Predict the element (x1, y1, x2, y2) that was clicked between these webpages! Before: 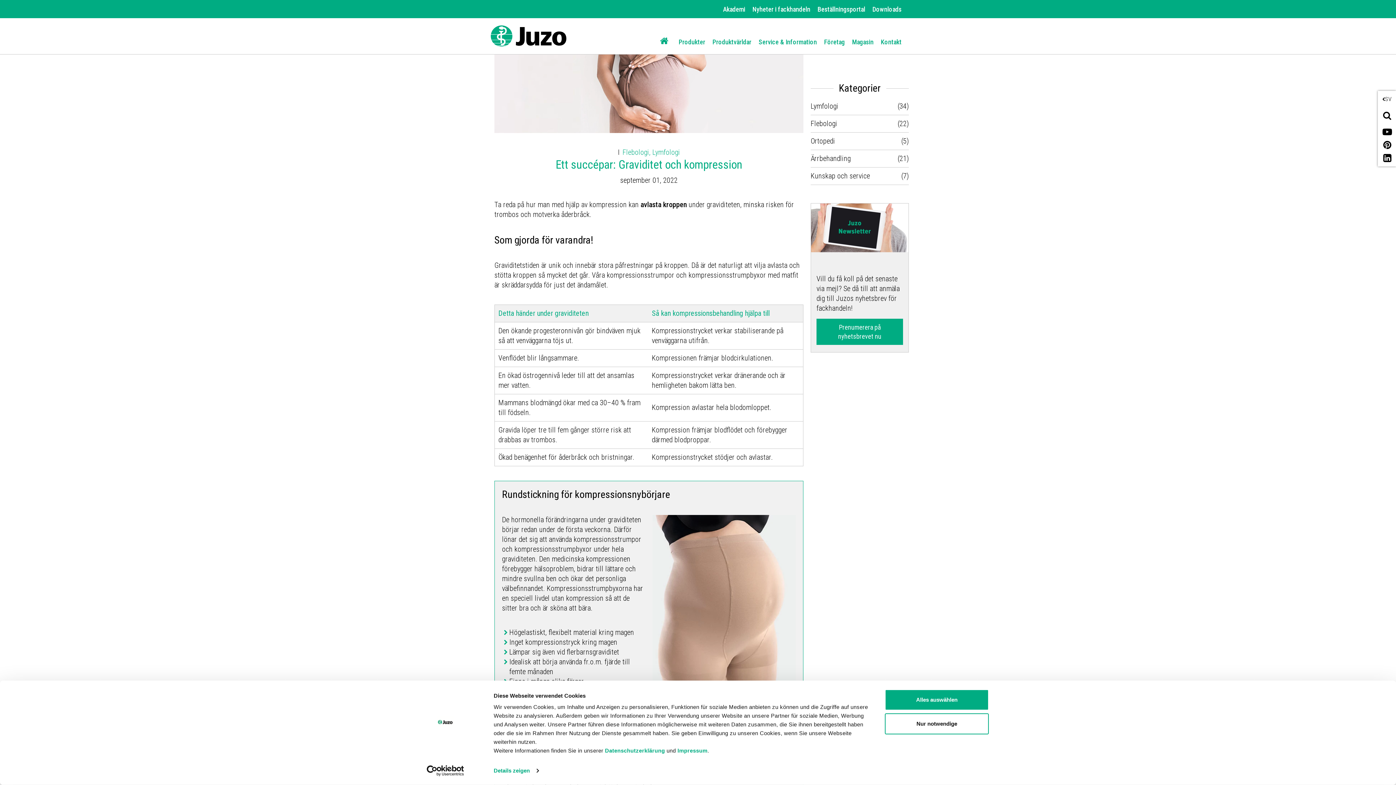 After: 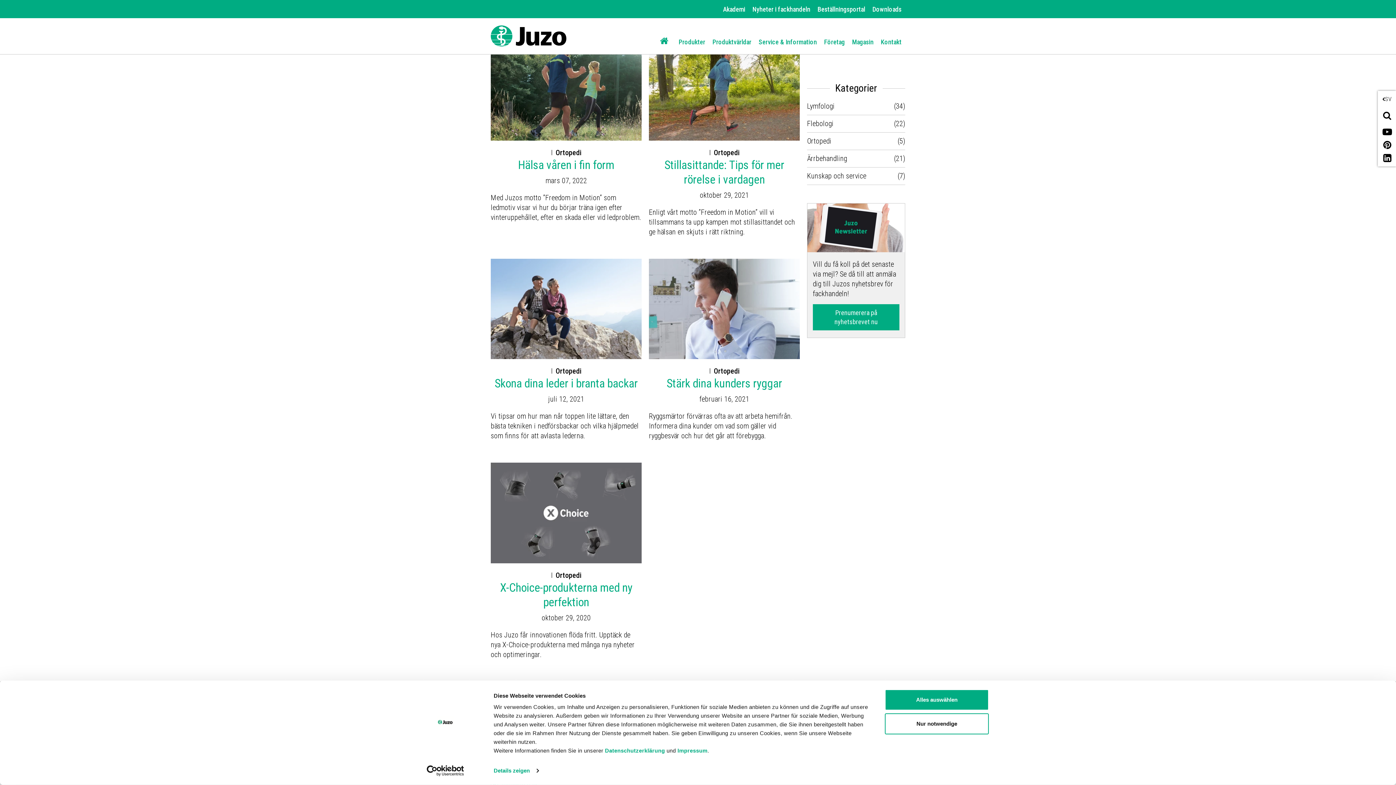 Action: label: Ortopedi bbox: (810, 136, 835, 146)